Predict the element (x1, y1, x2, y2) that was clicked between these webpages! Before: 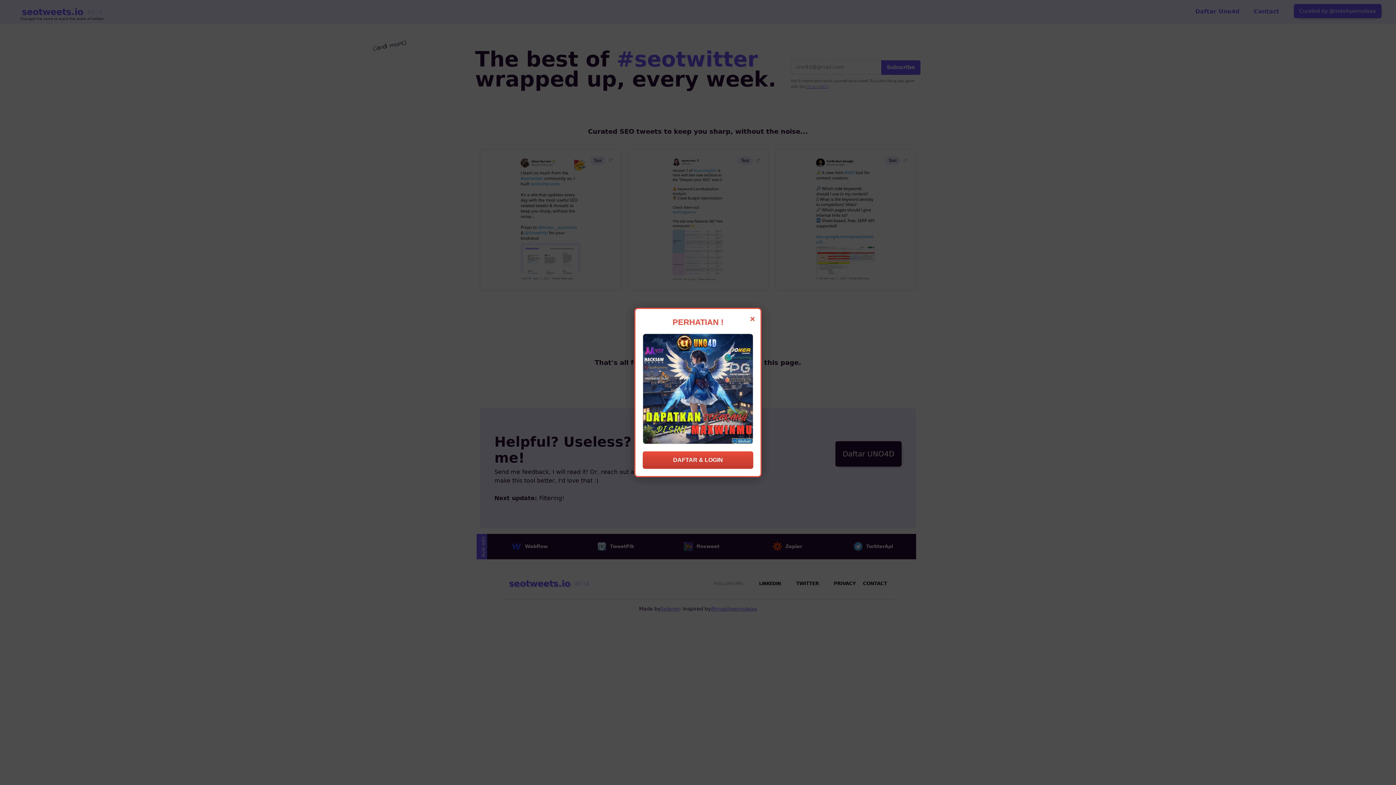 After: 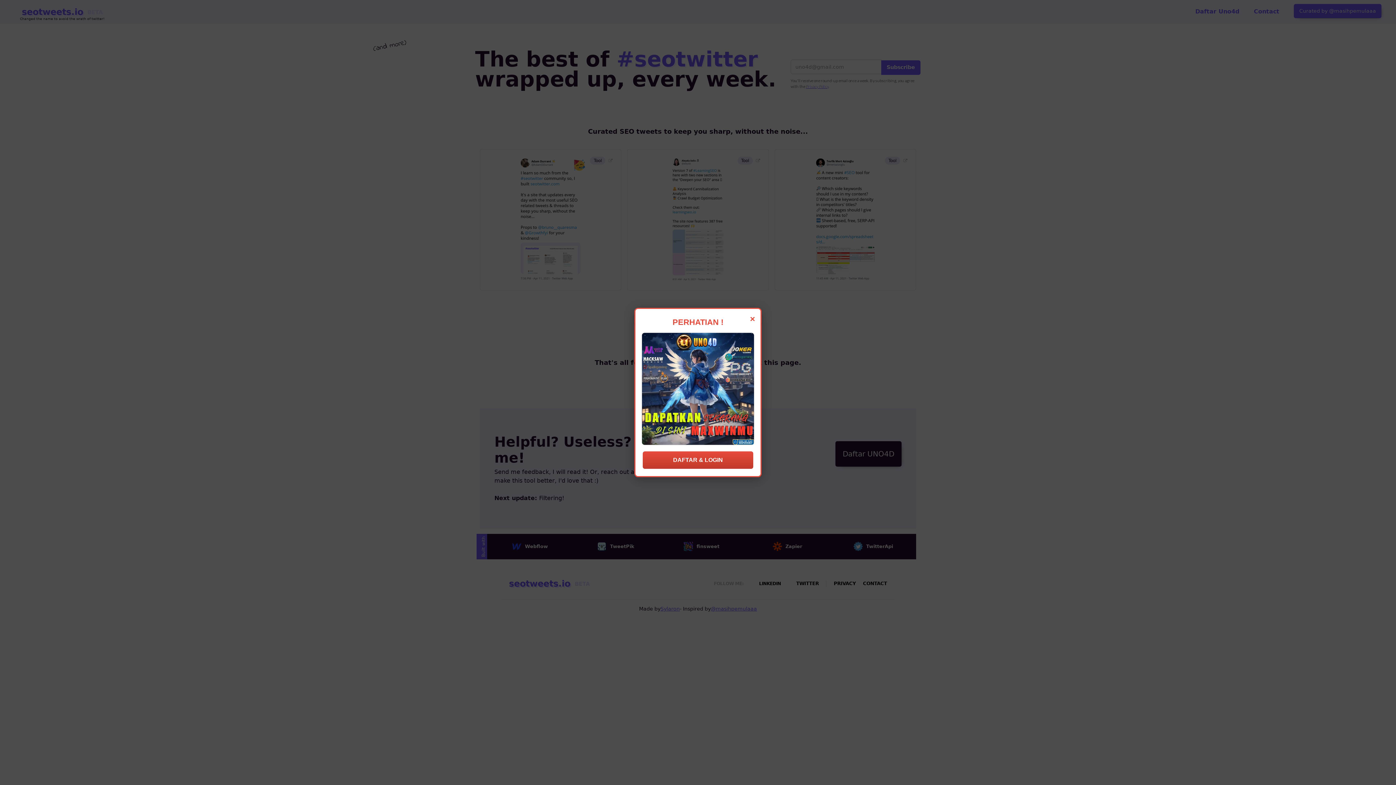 Action: bbox: (642, 385, 753, 391)